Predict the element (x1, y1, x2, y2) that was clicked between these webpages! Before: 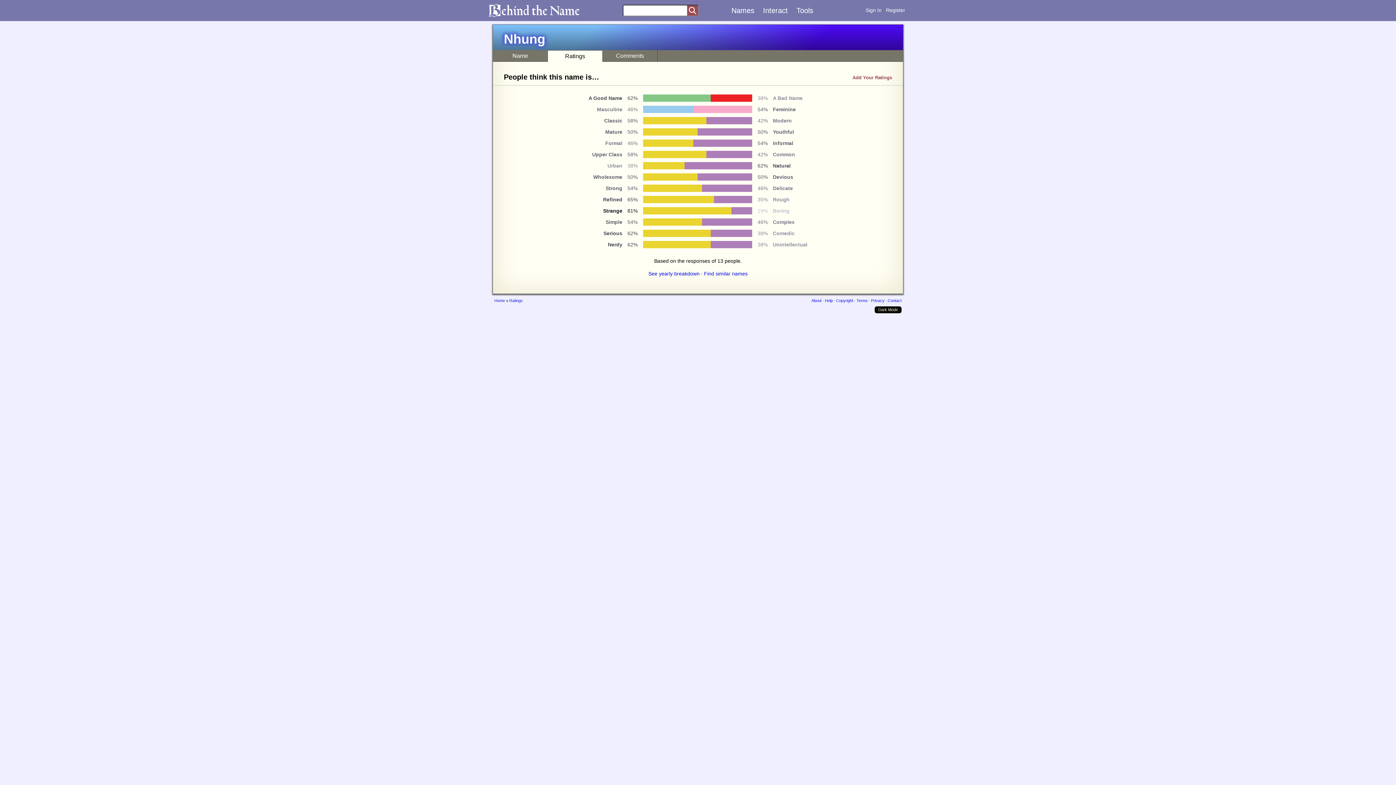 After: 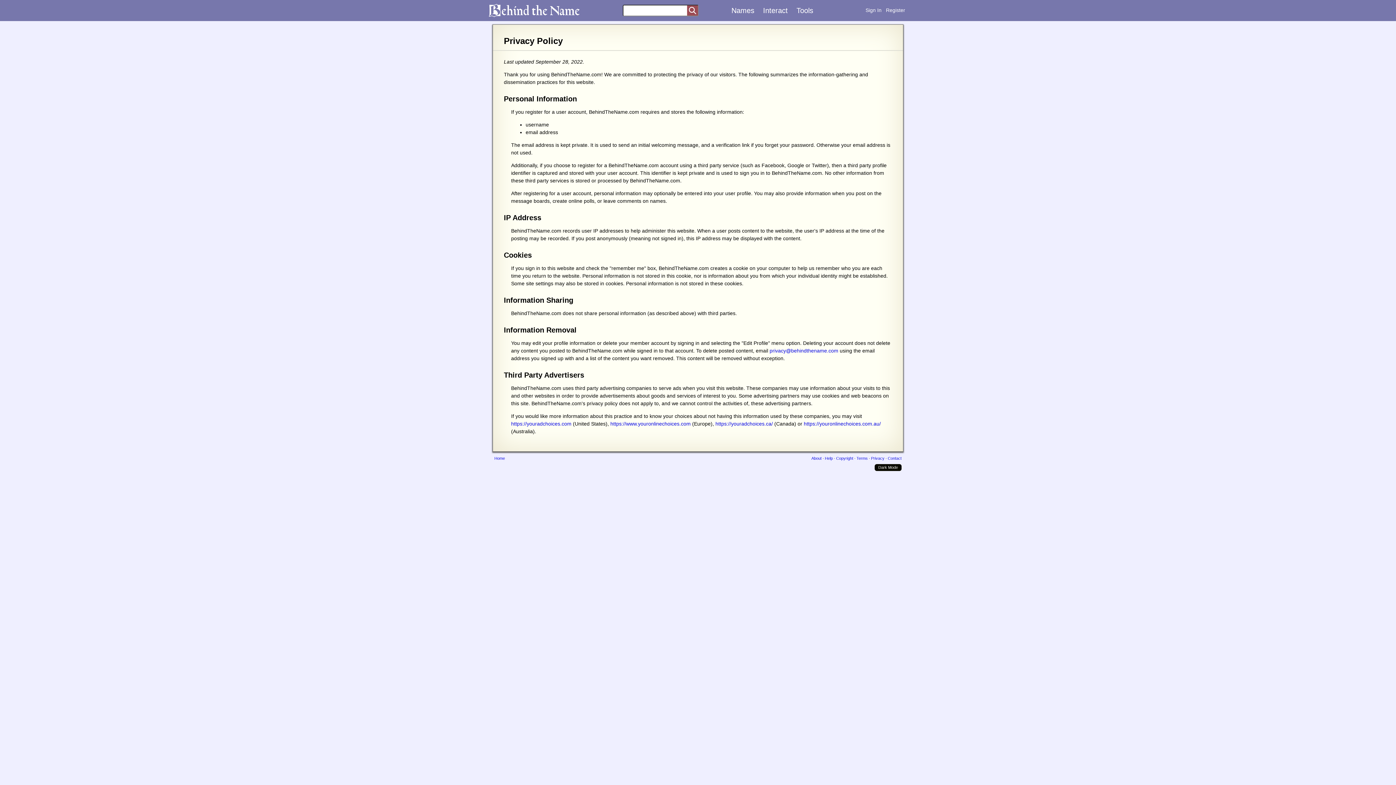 Action: label: Privacy bbox: (871, 298, 884, 302)